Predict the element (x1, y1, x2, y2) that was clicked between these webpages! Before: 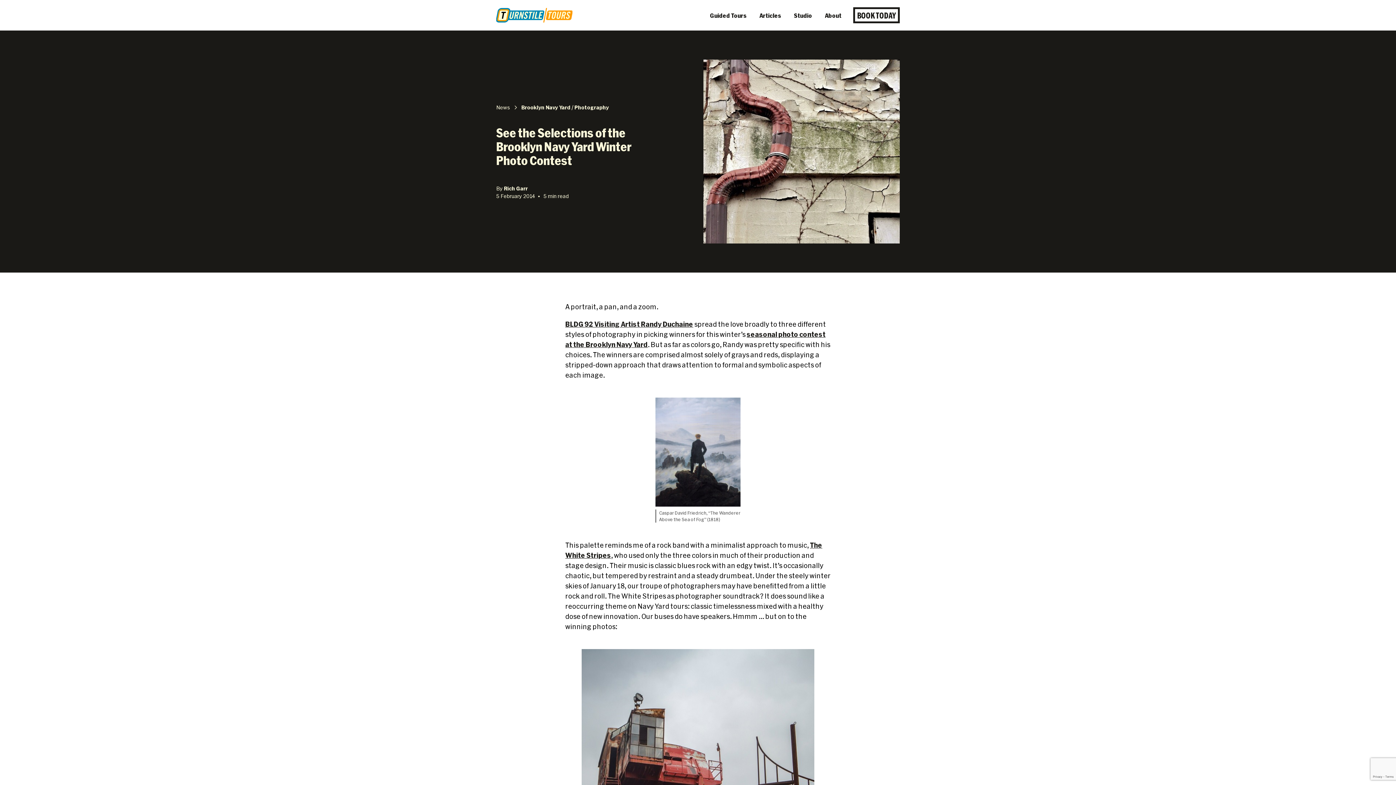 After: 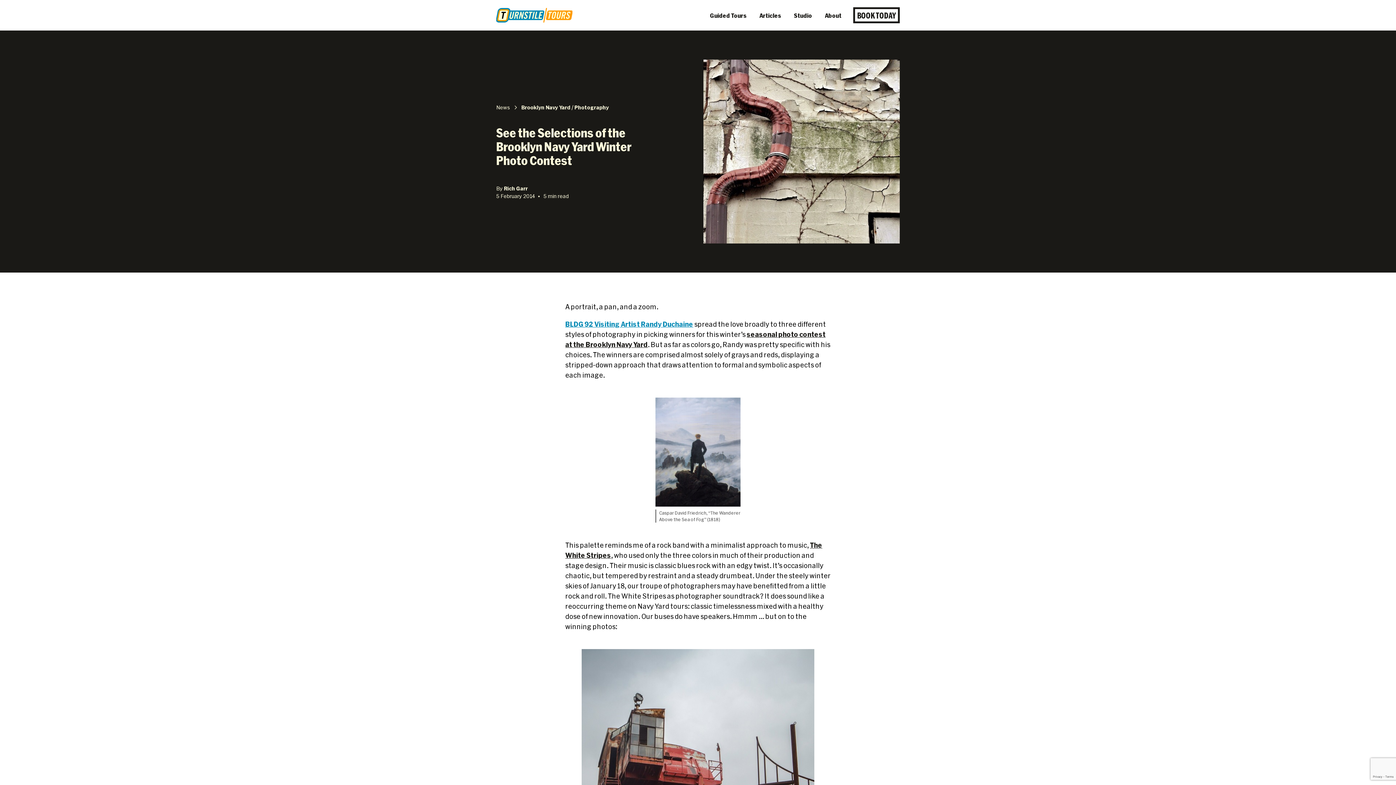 Action: label: BLDG 92 Visiting Artist Randy Duchaine bbox: (565, 320, 693, 328)